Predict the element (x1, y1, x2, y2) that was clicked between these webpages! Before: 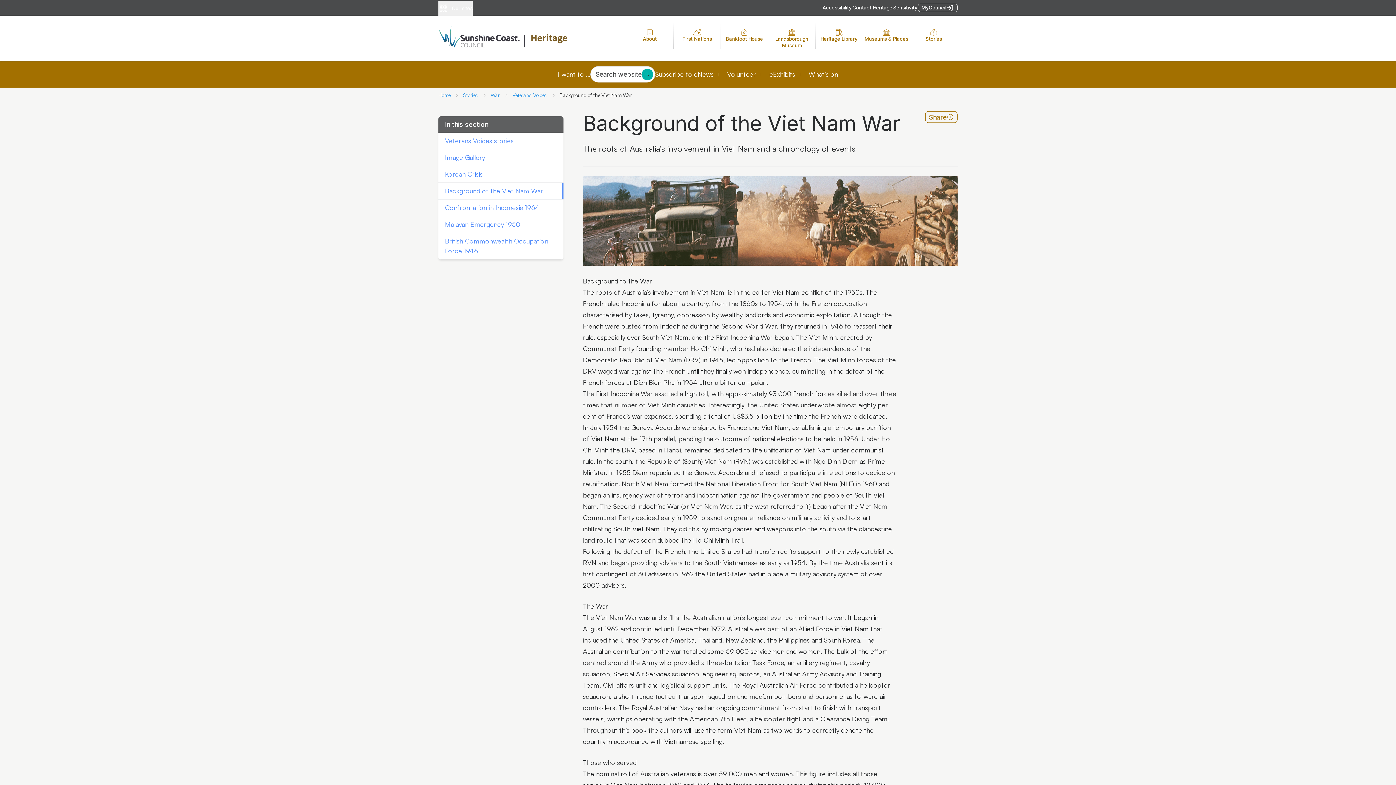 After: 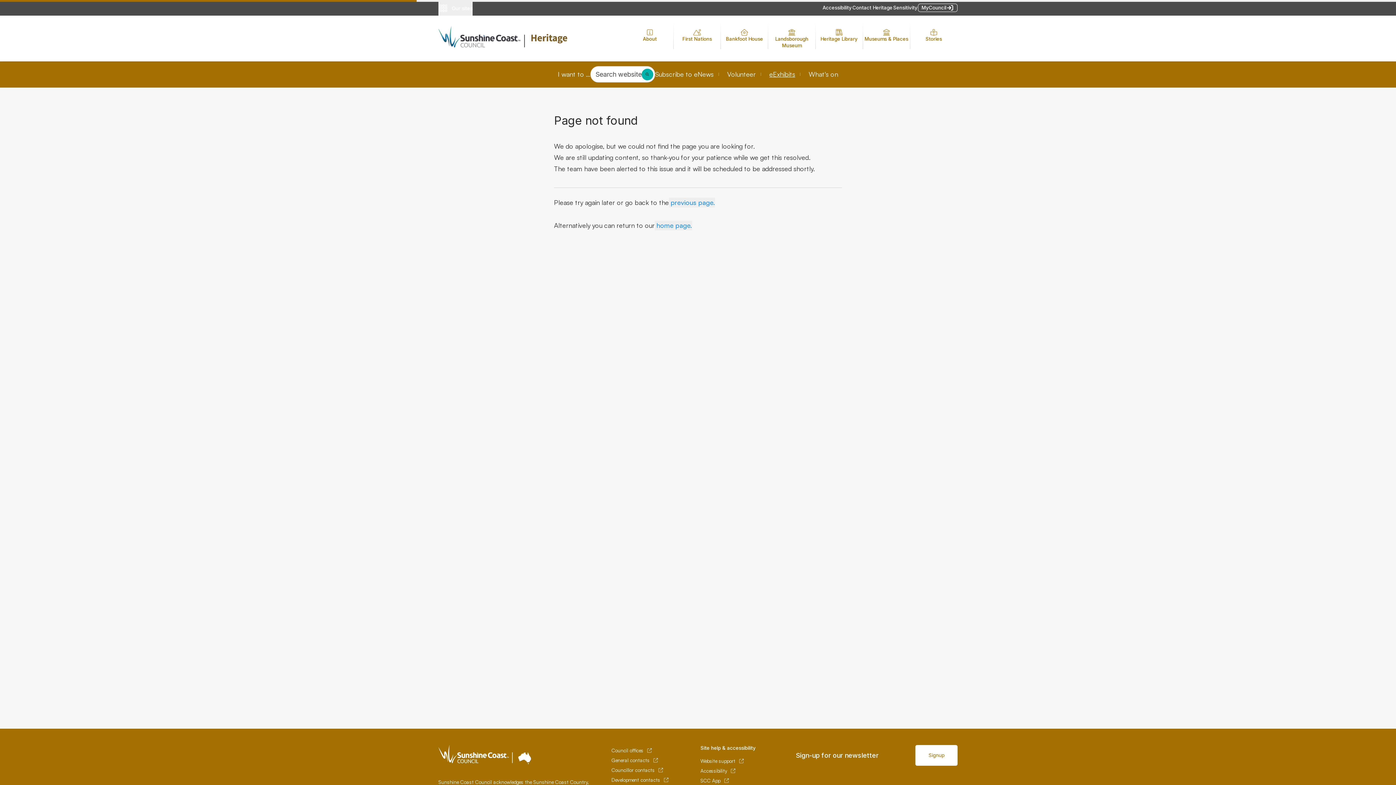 Action: label: eExhibits bbox: (755, 69, 795, 79)